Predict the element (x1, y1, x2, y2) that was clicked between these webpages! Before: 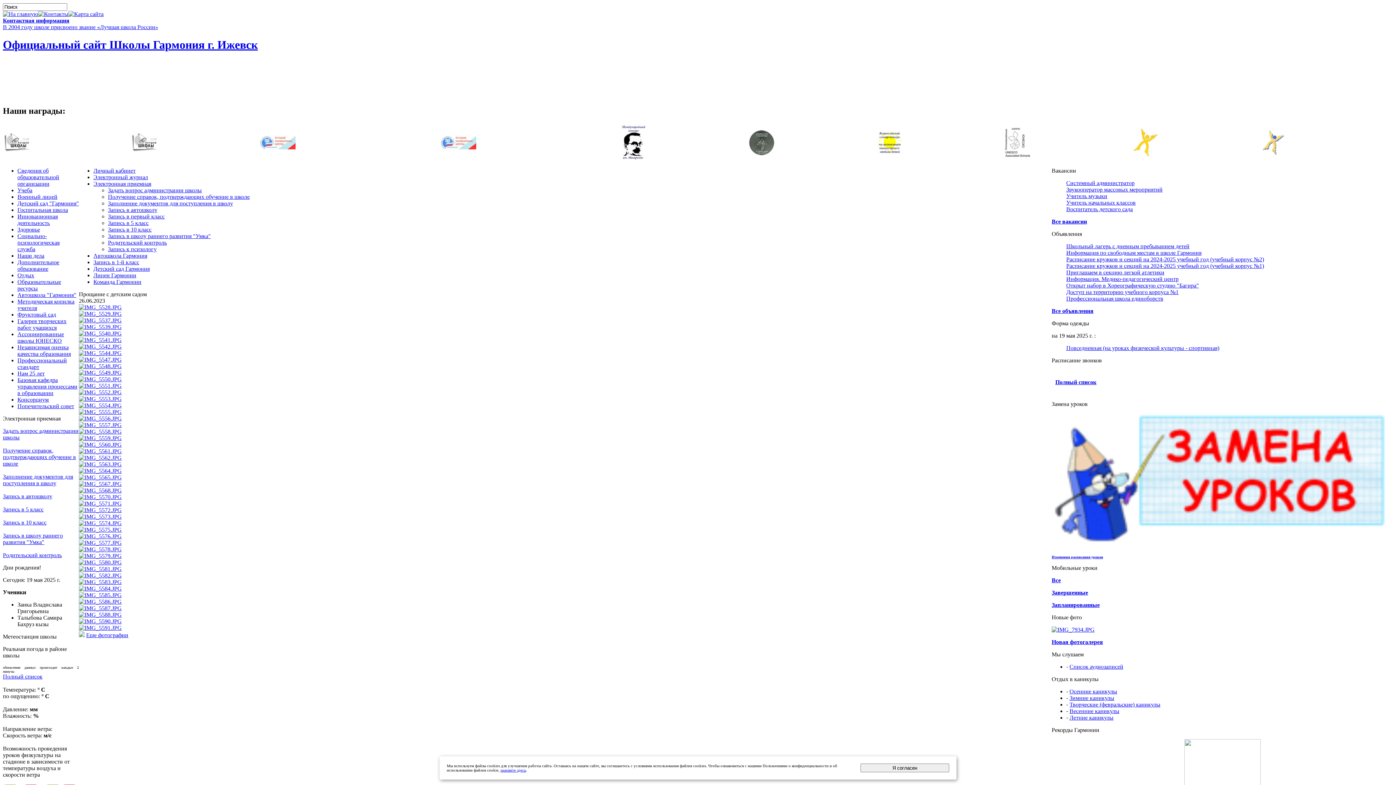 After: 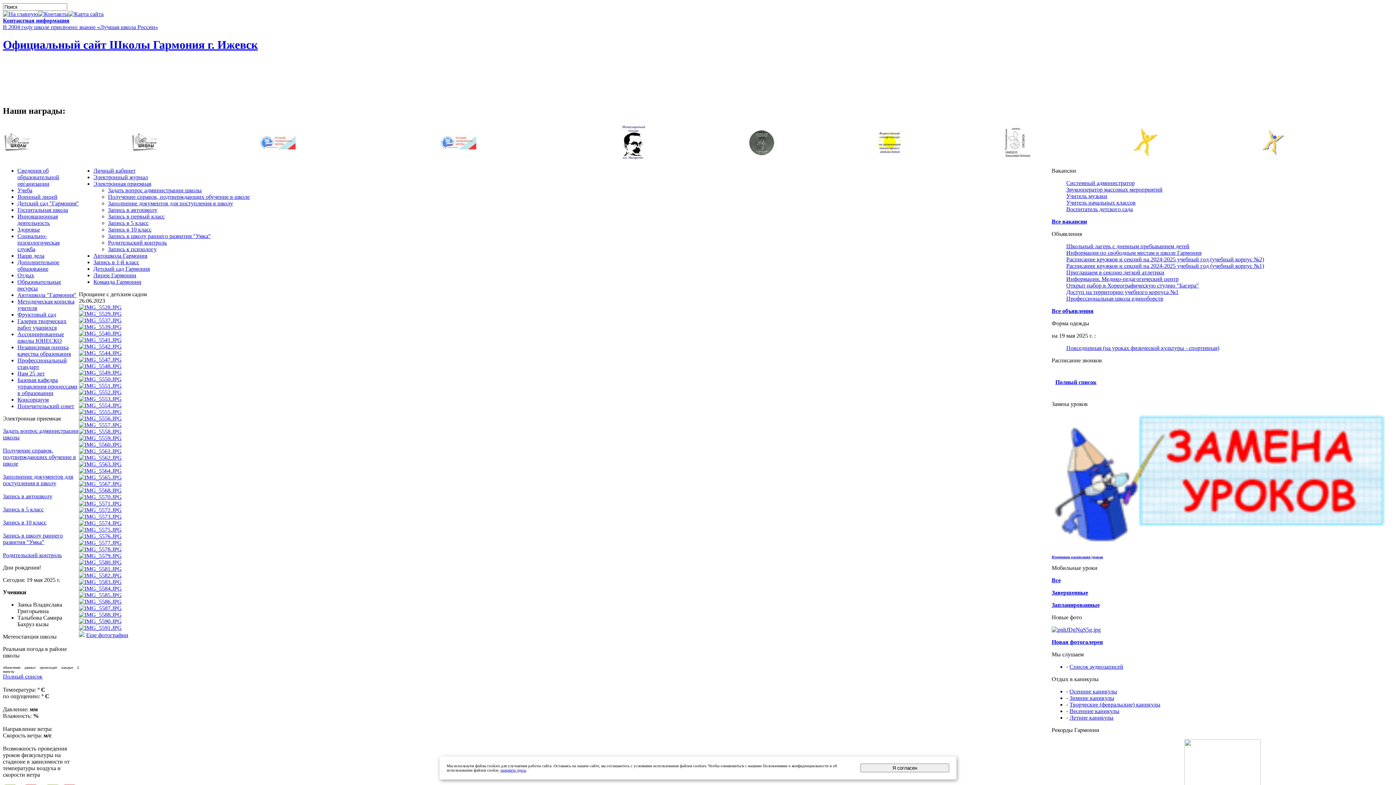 Action: bbox: (78, 520, 121, 526)